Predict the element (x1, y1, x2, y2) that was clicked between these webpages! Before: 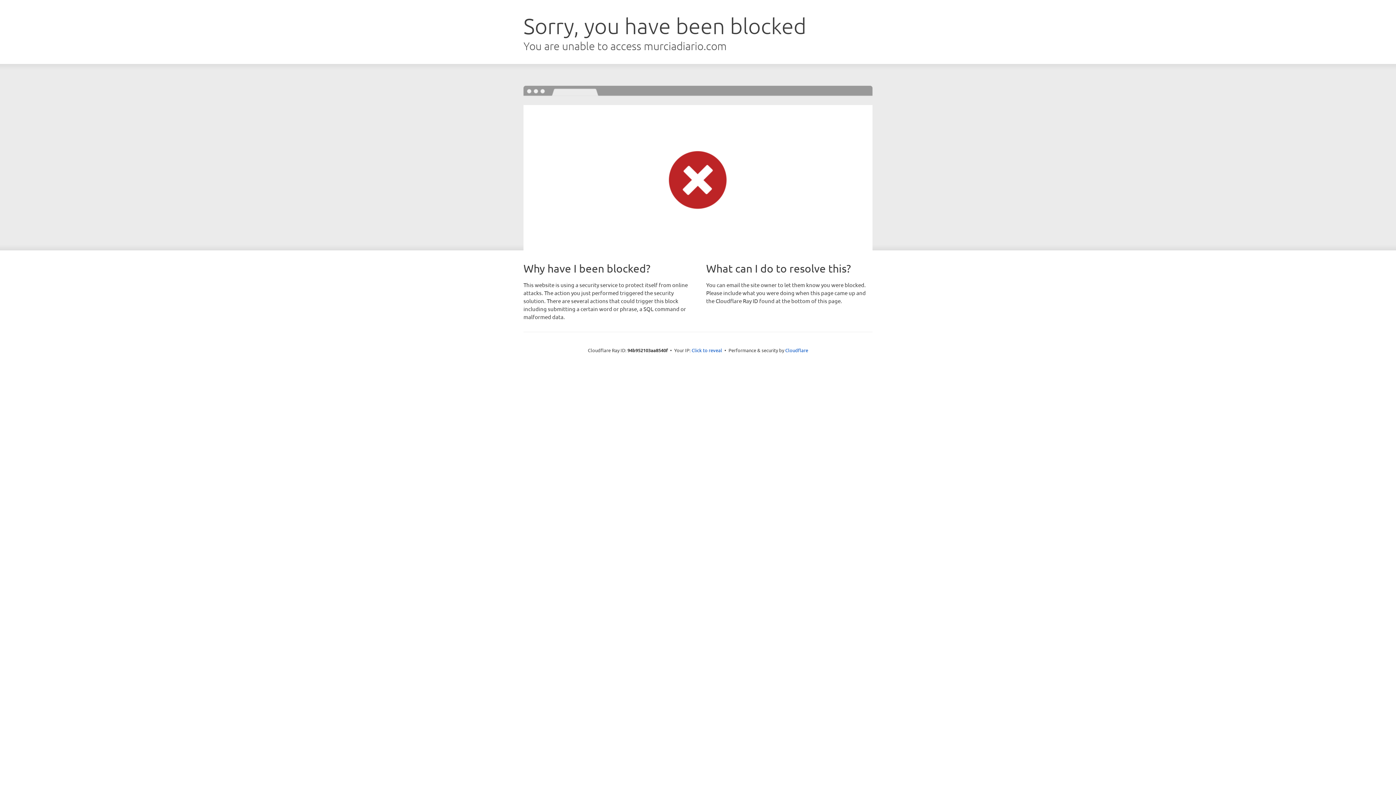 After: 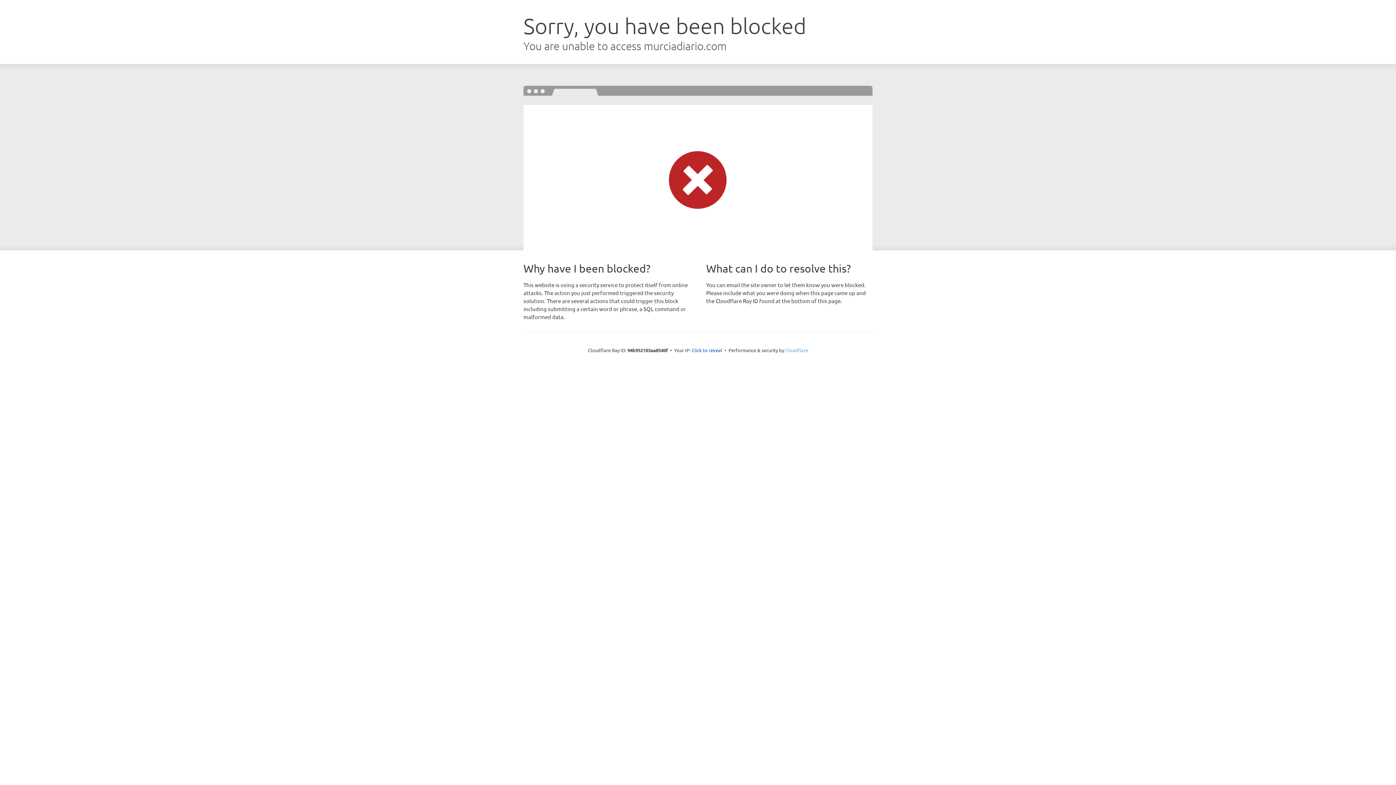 Action: label: Cloudflare bbox: (785, 347, 808, 353)